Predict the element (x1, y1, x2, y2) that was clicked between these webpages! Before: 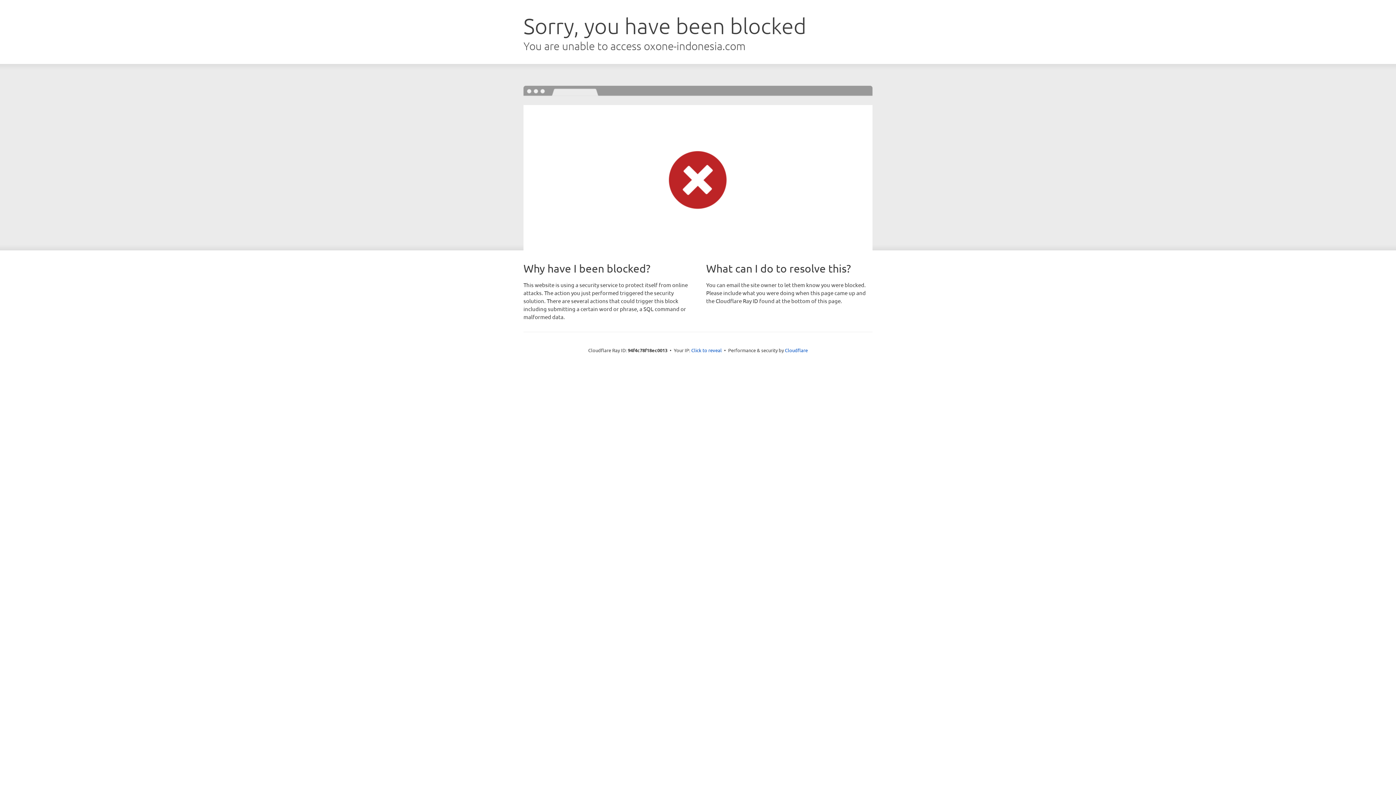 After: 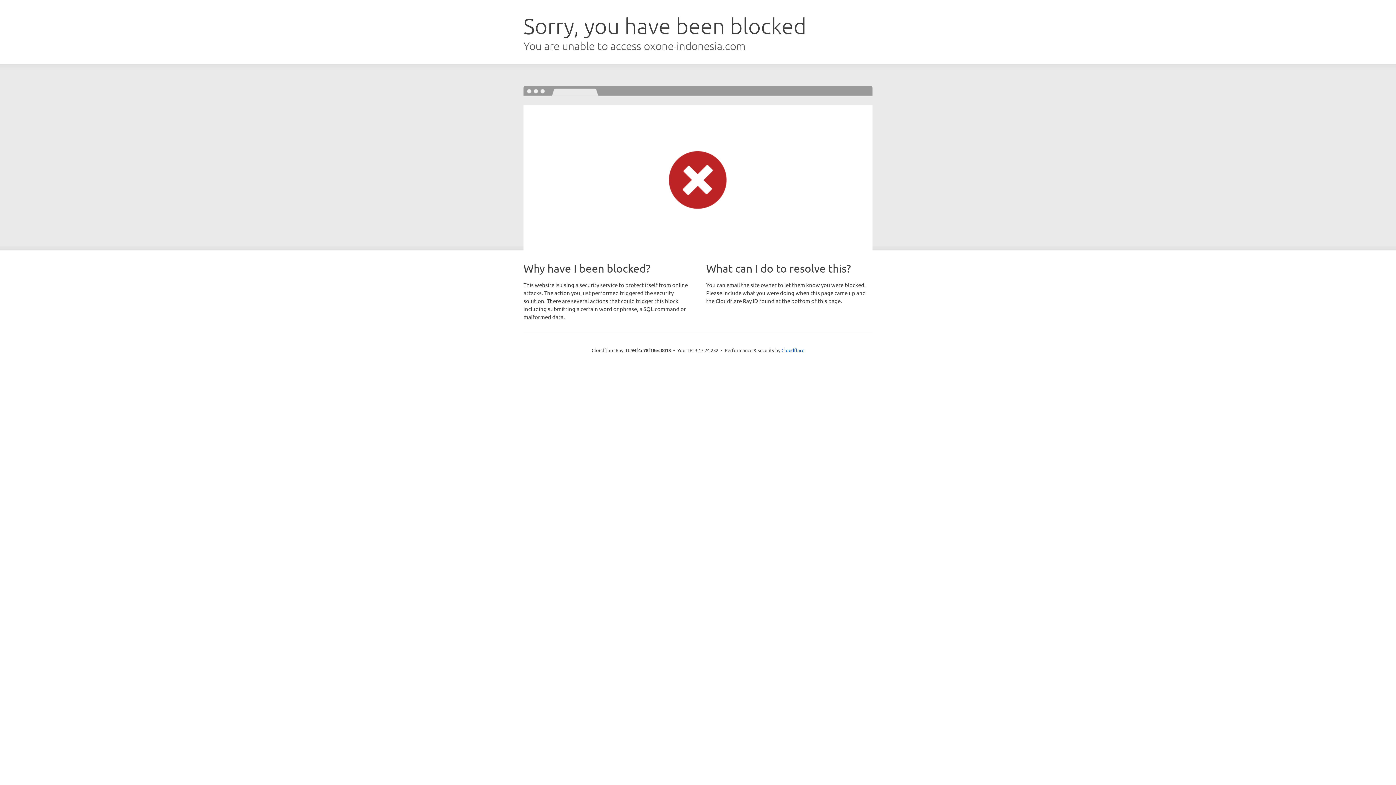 Action: label: Click to reveal bbox: (691, 346, 722, 353)